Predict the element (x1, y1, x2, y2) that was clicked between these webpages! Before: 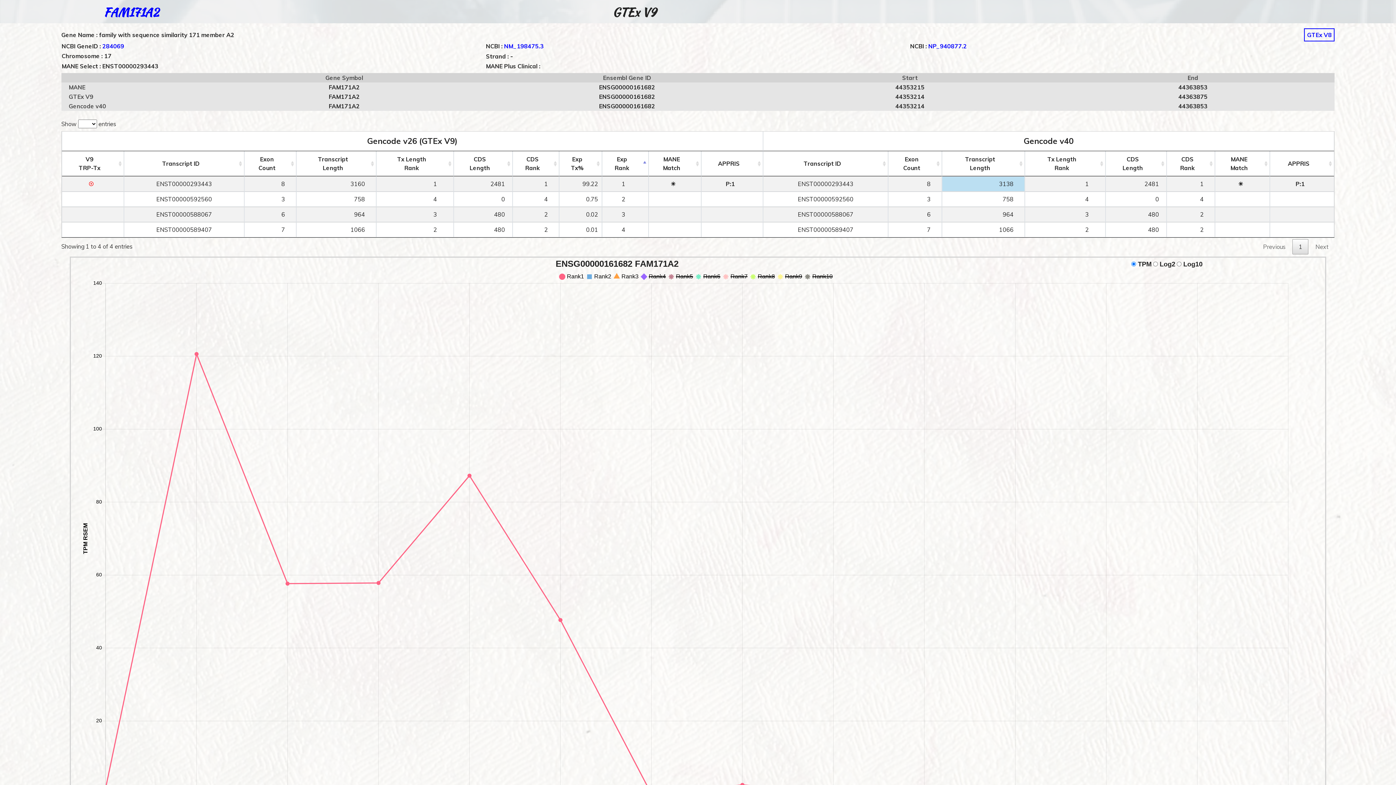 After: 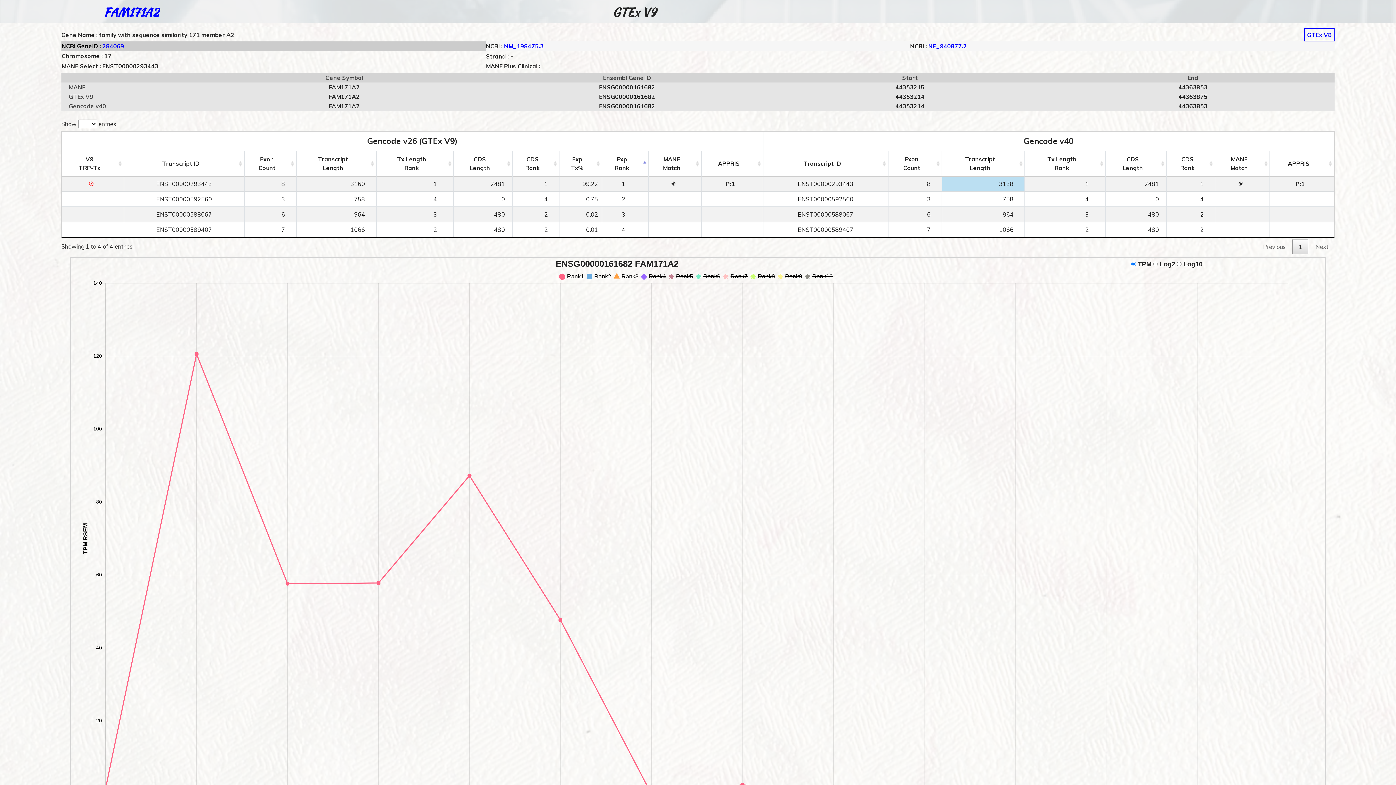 Action: label: 284069 bbox: (102, 42, 124, 49)